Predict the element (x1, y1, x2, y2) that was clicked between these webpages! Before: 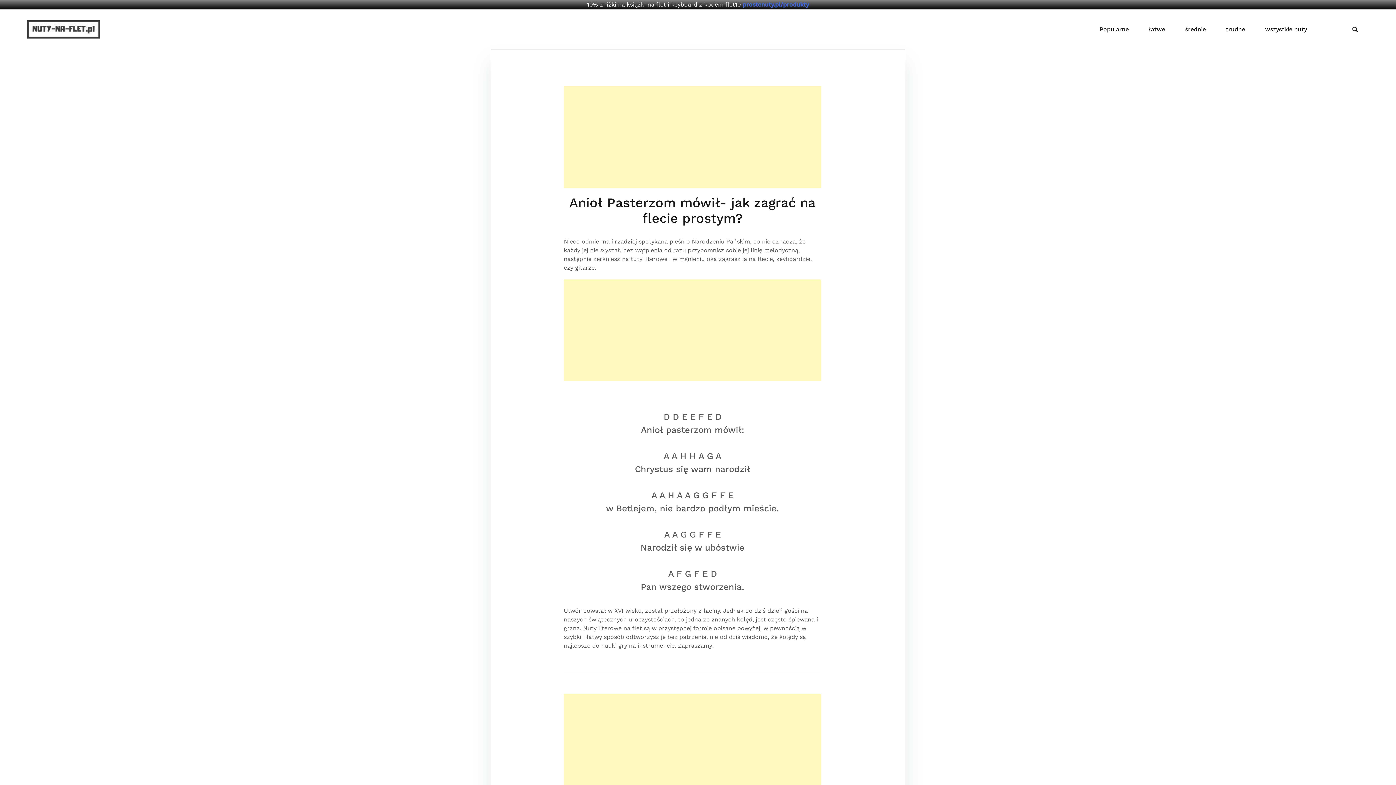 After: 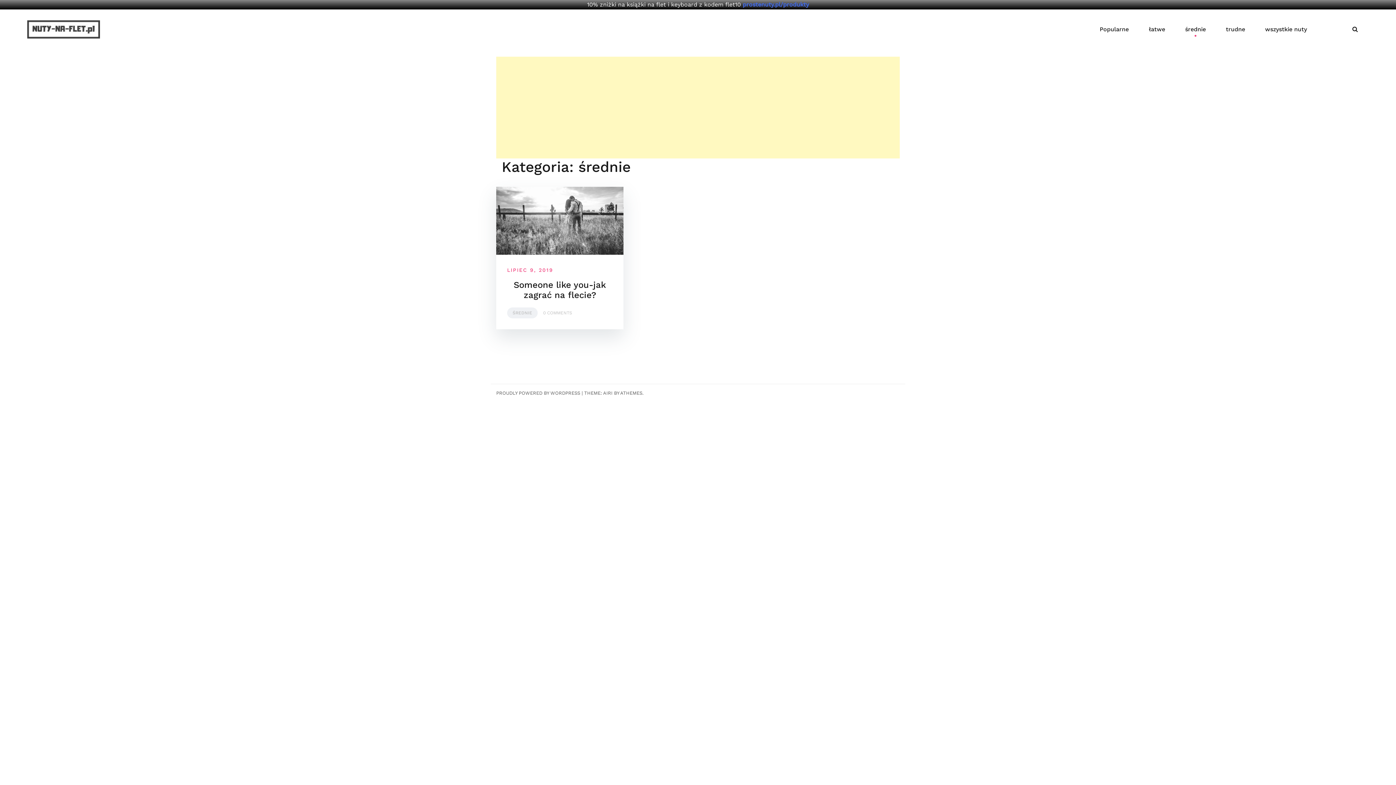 Action: bbox: (1185, 25, 1206, 33) label: średnie